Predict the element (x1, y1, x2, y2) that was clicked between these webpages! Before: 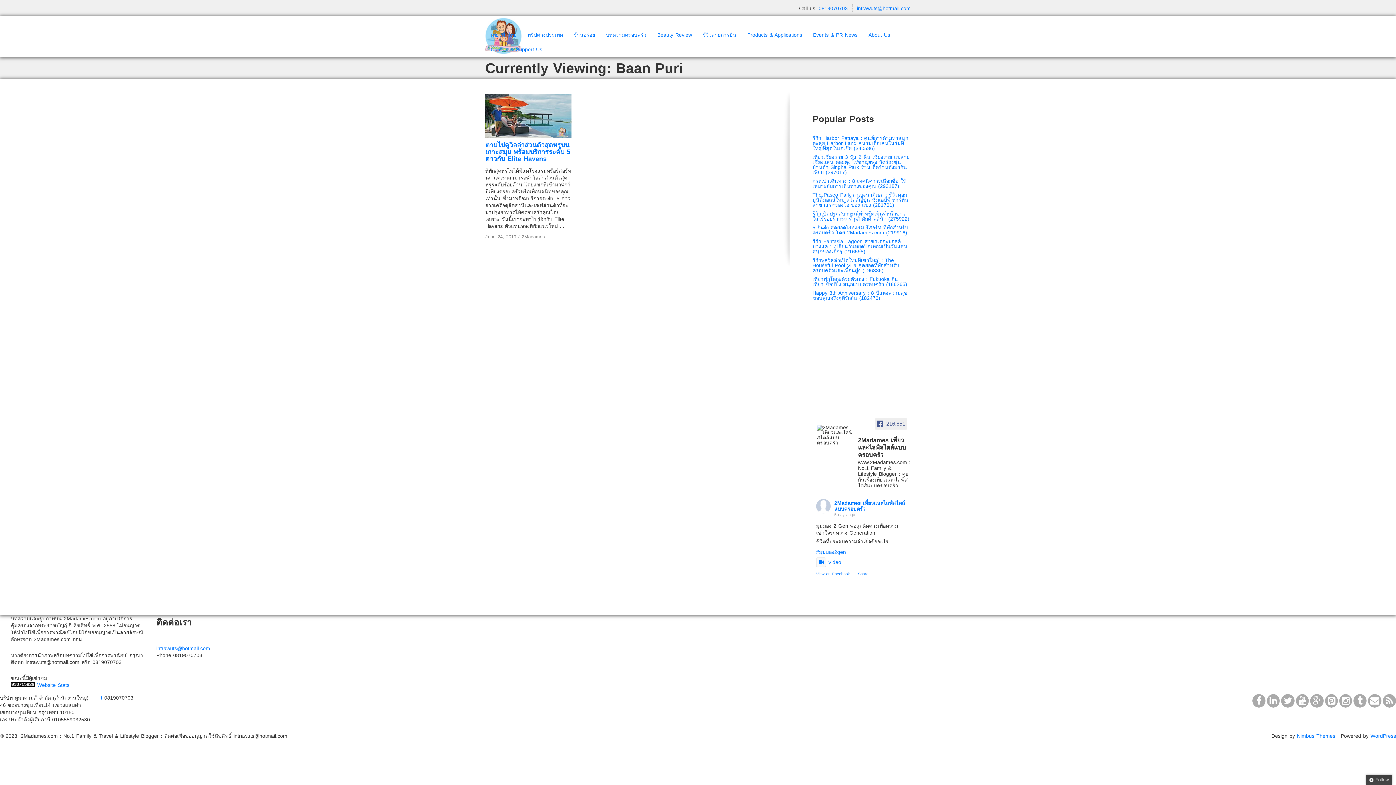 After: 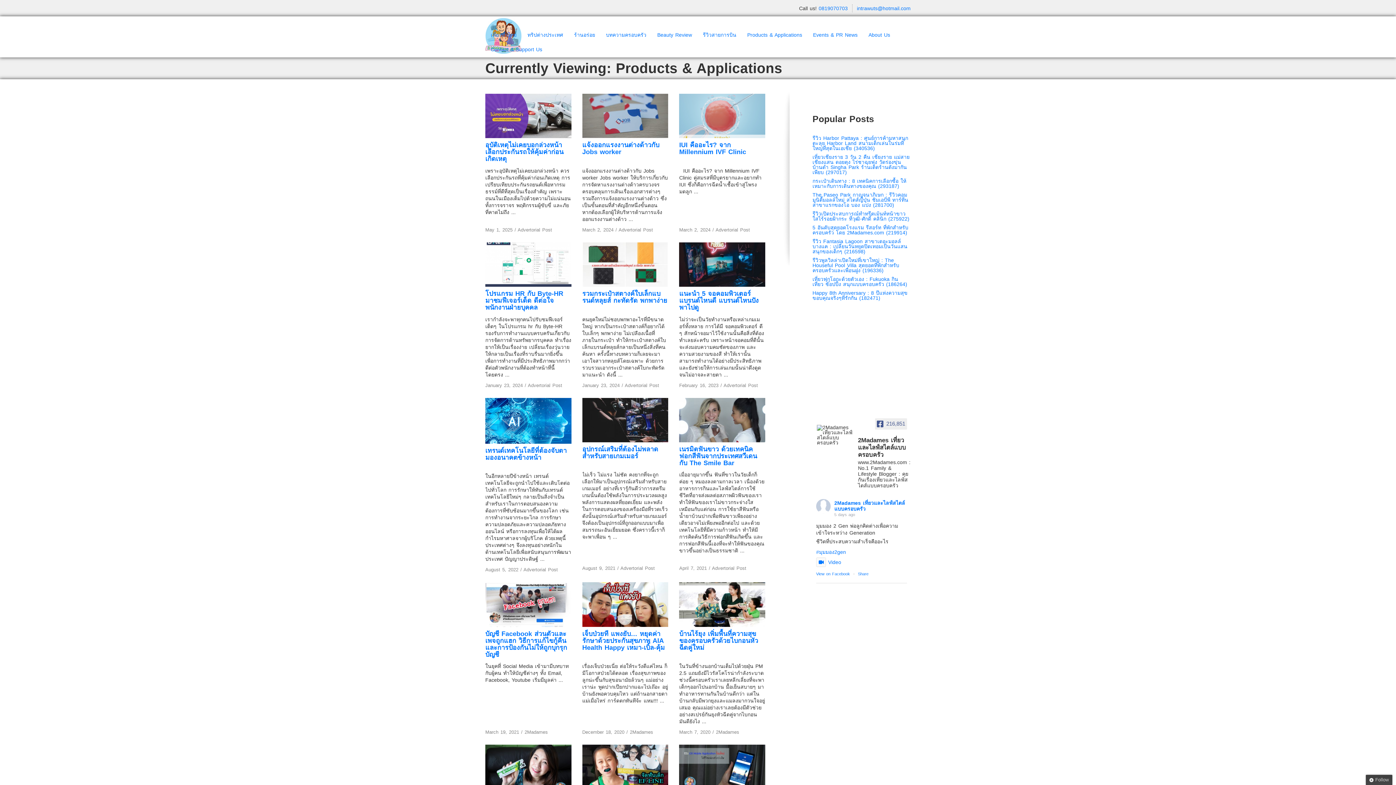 Action: bbox: (742, 28, 807, 42) label: Products & Applications